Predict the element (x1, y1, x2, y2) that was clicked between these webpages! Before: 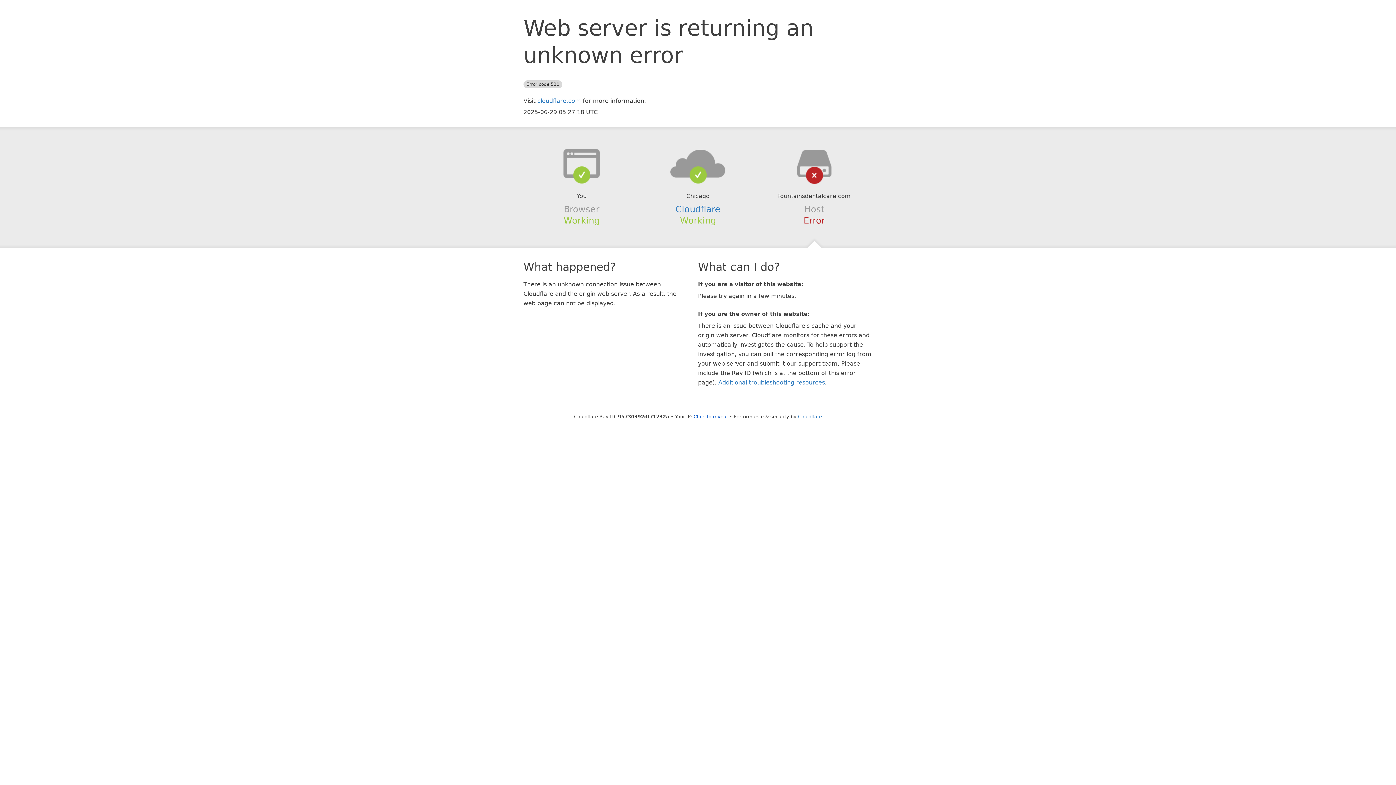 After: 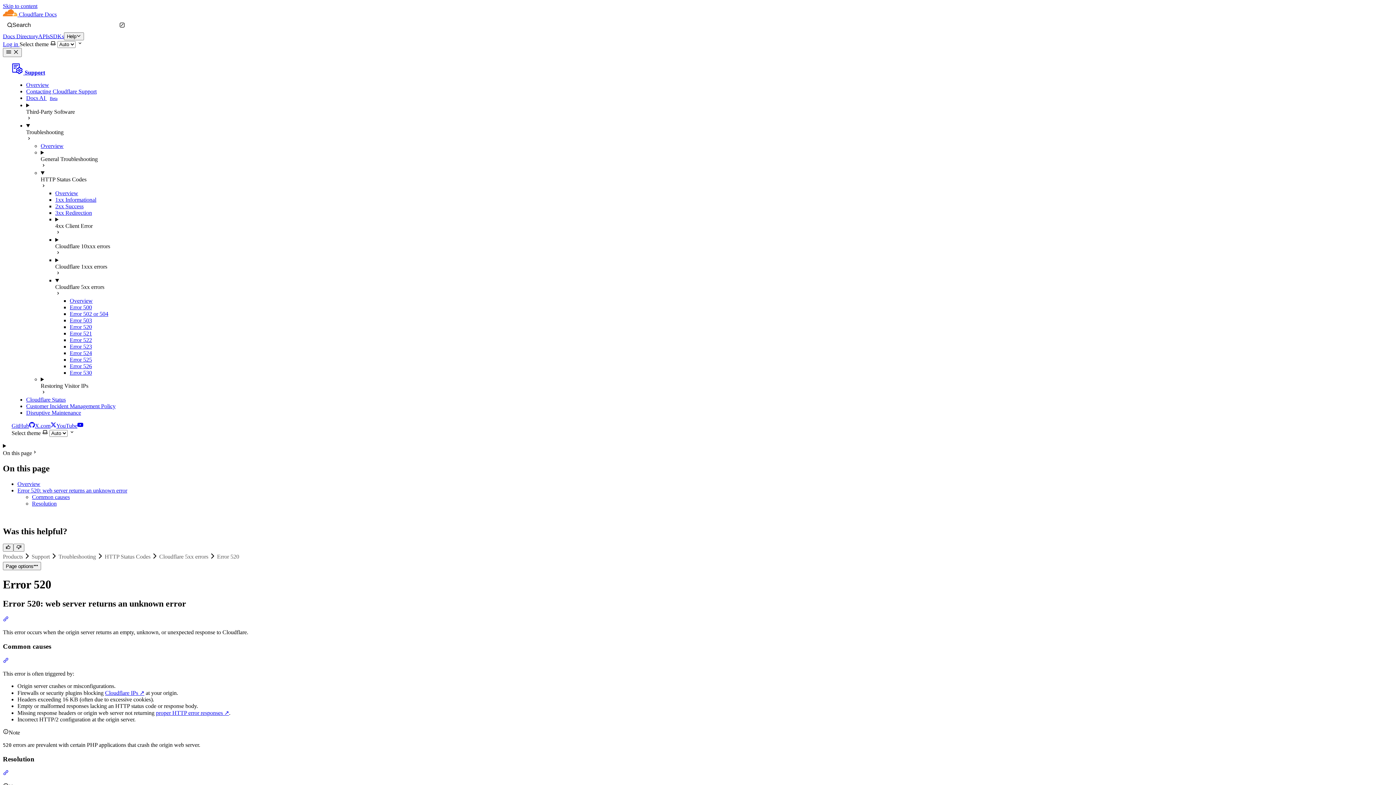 Action: label: Additional troubleshooting resources bbox: (718, 379, 825, 386)